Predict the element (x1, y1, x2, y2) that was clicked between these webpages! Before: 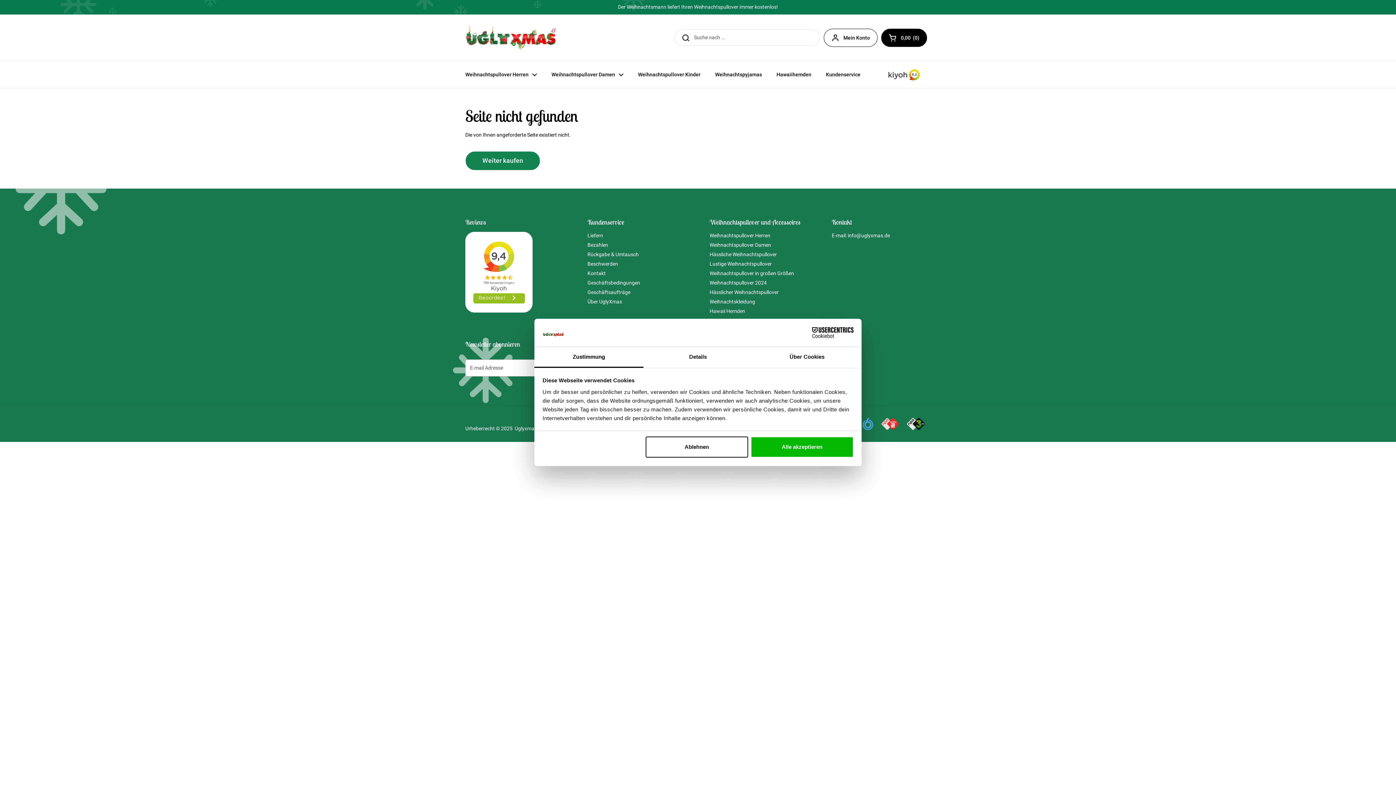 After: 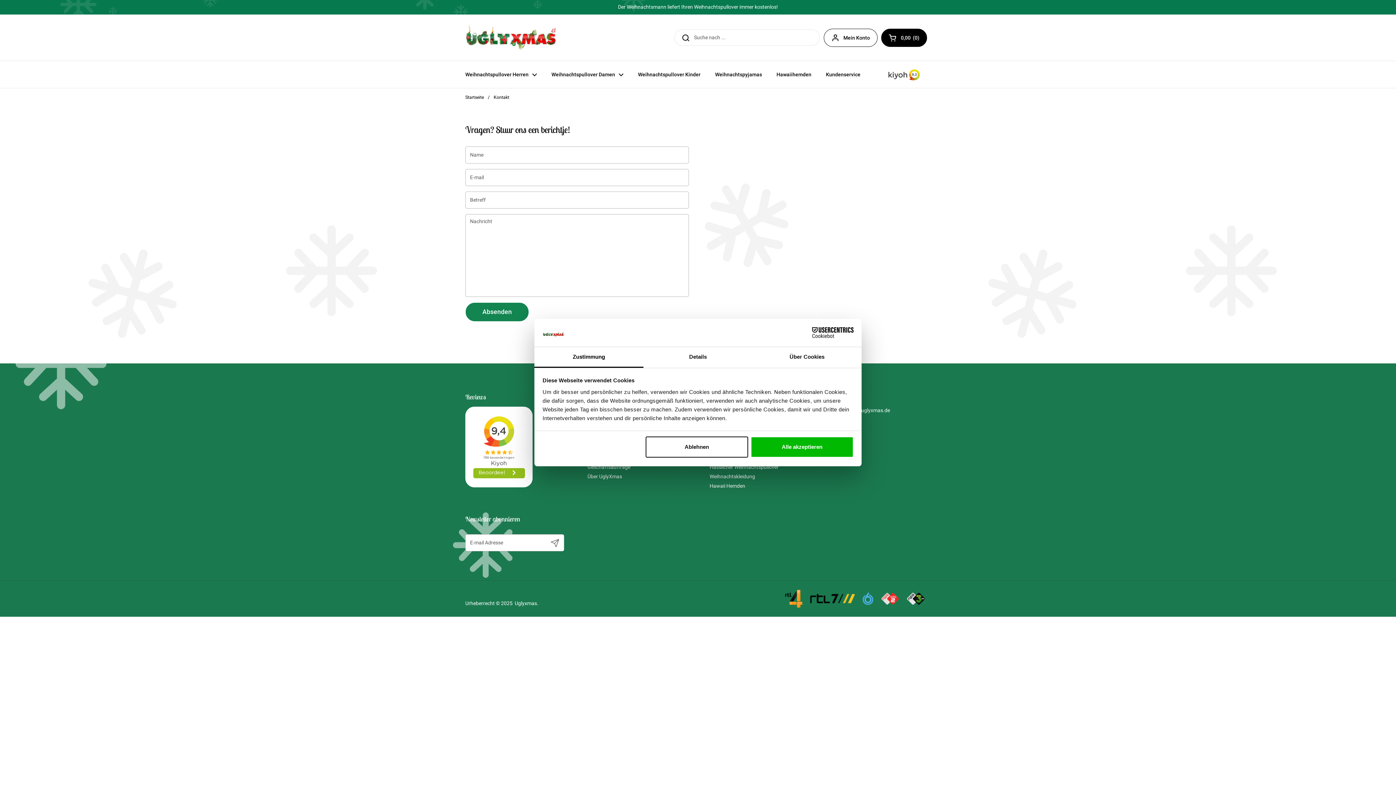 Action: bbox: (587, 270, 605, 276) label: Kontakt